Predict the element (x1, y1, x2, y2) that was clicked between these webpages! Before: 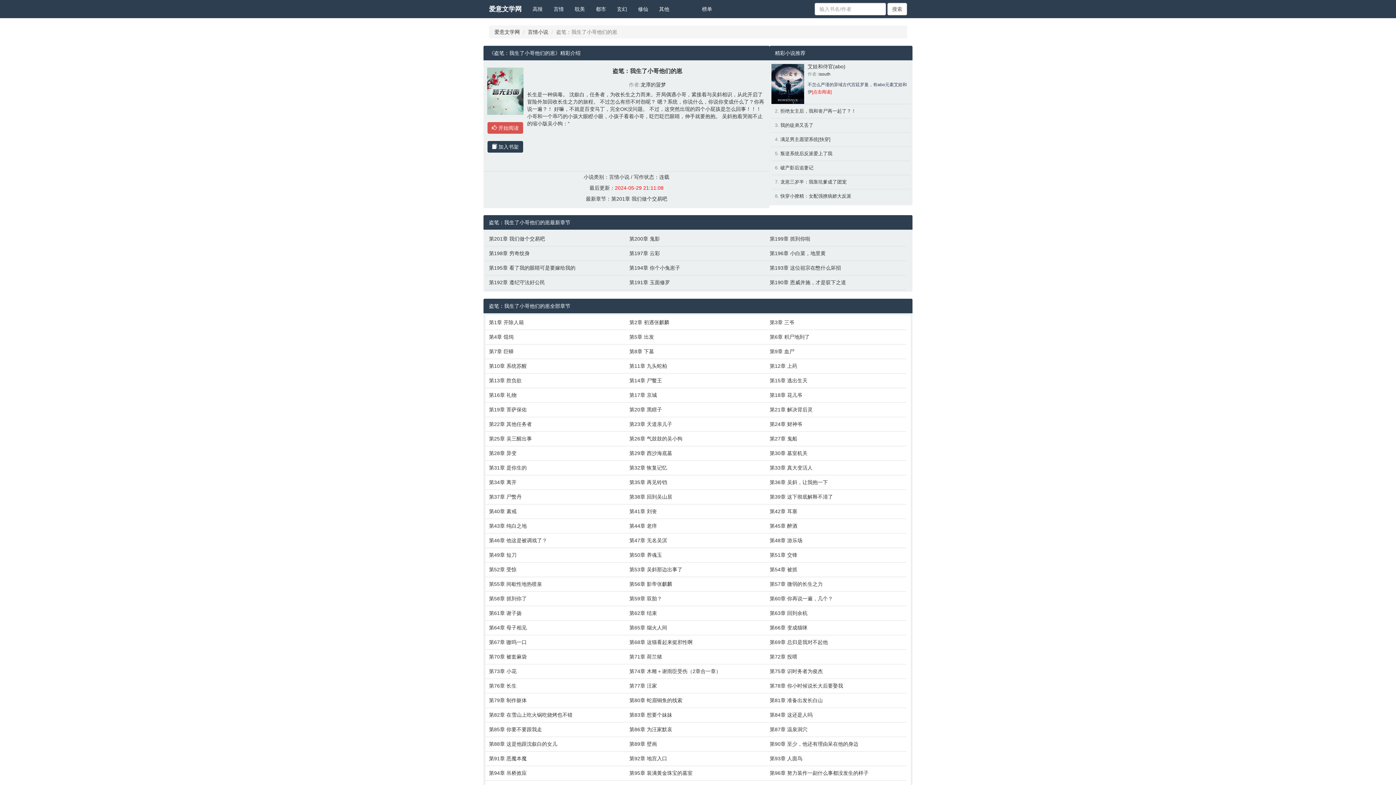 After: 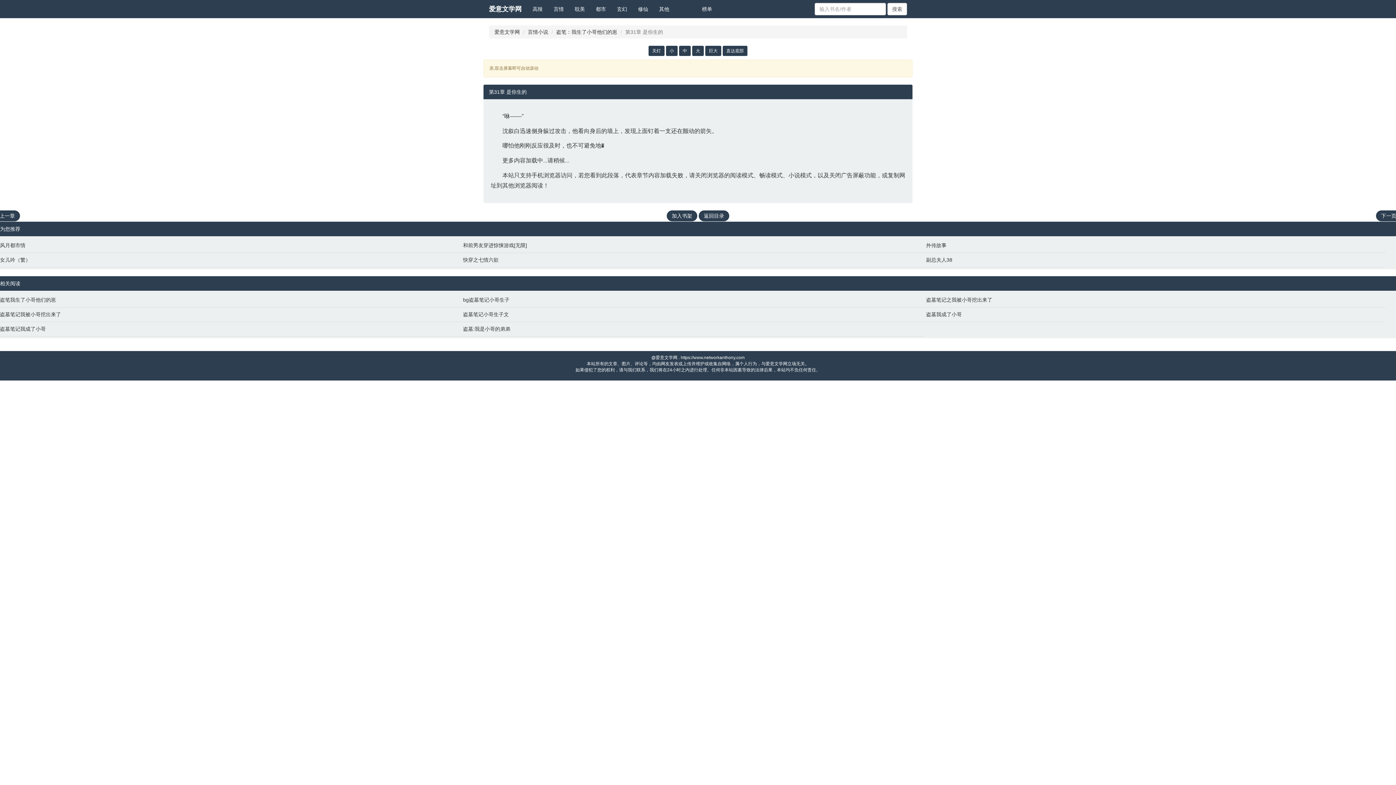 Action: bbox: (489, 464, 622, 471) label: 第31章 是你生的